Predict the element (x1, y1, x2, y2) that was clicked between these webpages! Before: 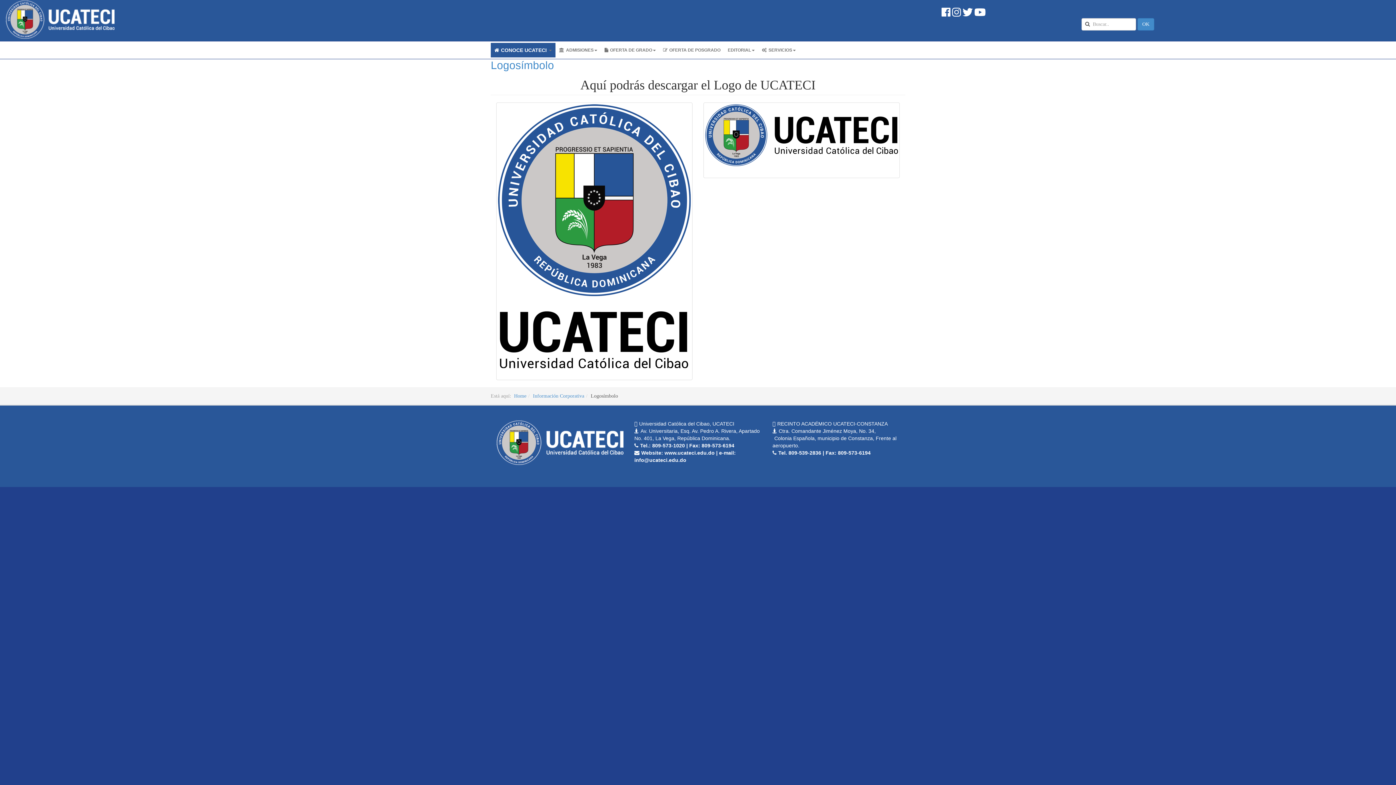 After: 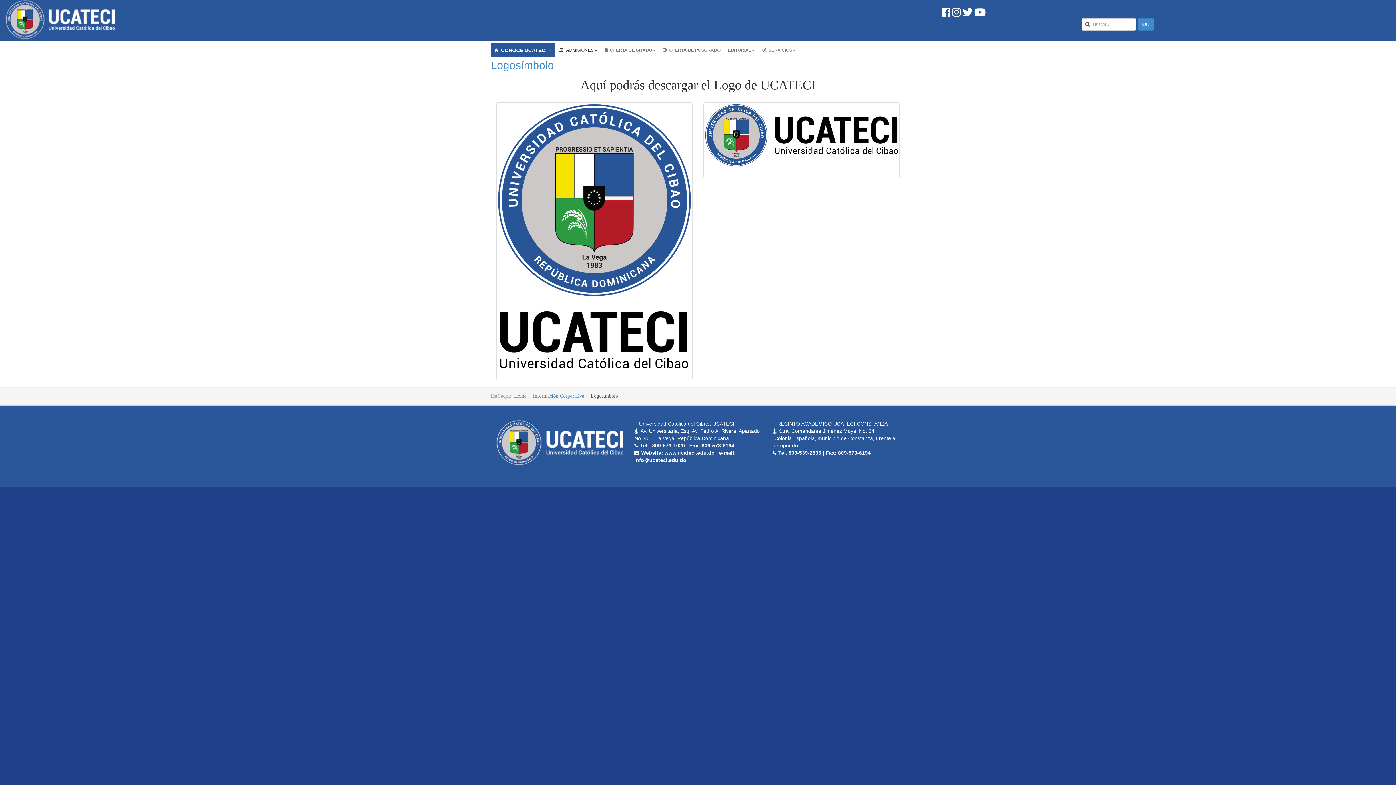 Action: bbox: (555, 42, 601, 57) label: ADMISIONES